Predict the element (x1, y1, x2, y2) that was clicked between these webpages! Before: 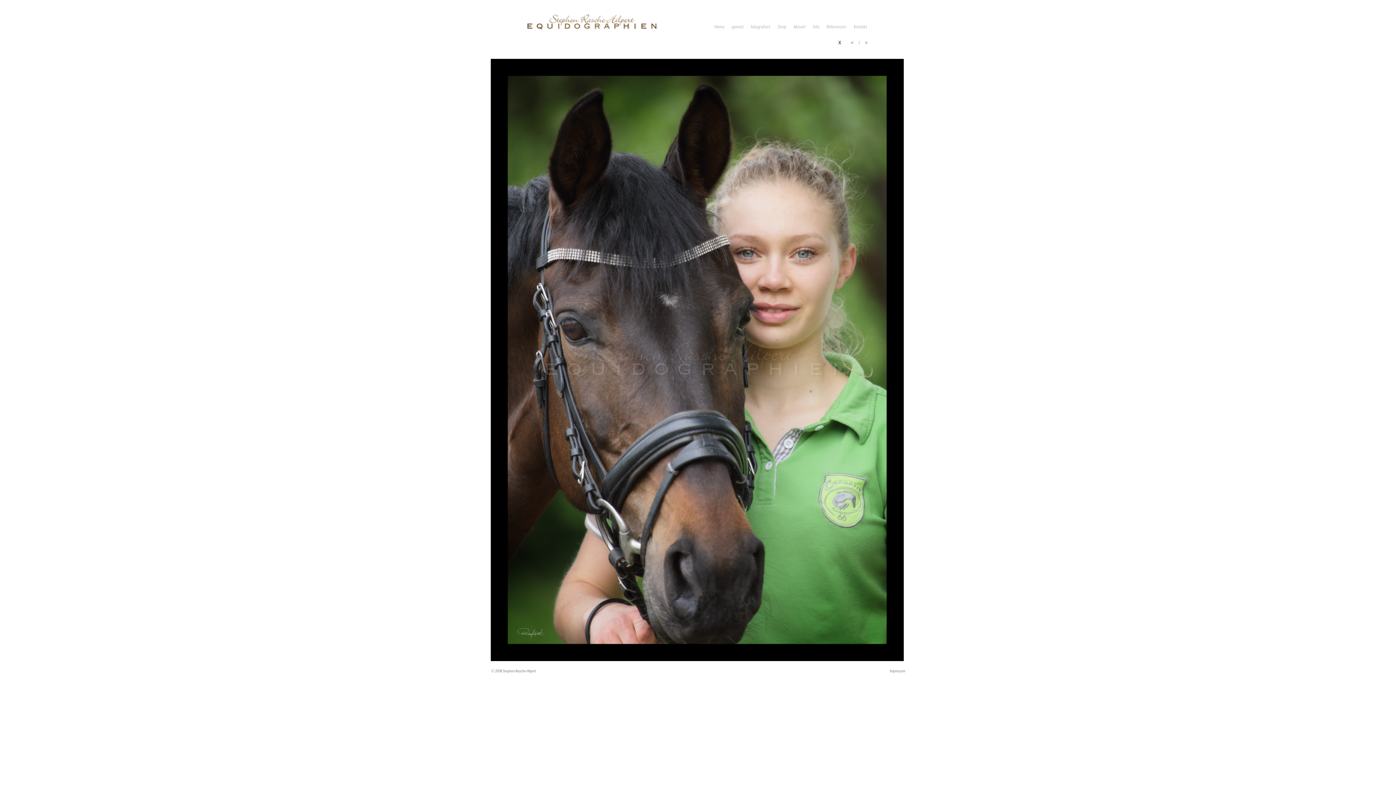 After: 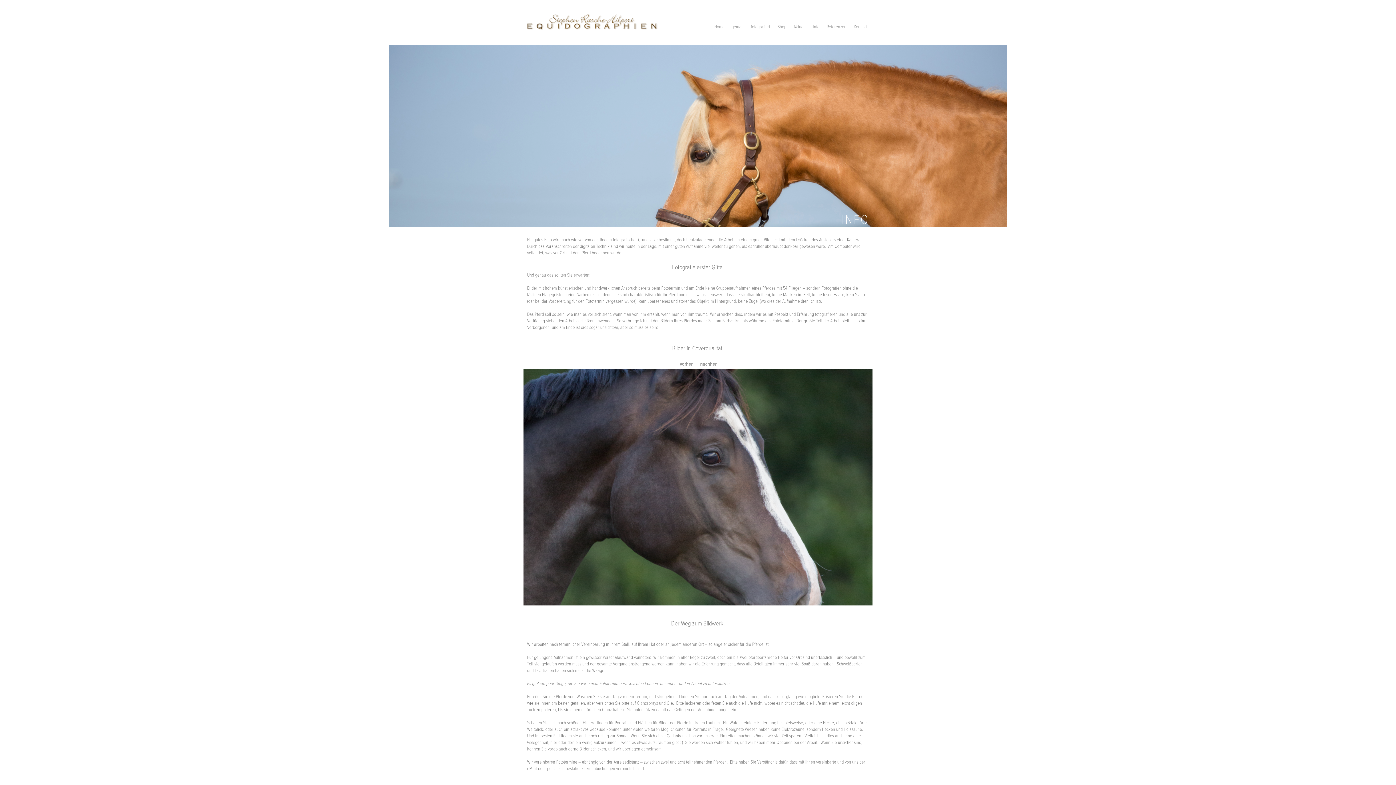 Action: bbox: (809, 20, 822, 32) label: Info